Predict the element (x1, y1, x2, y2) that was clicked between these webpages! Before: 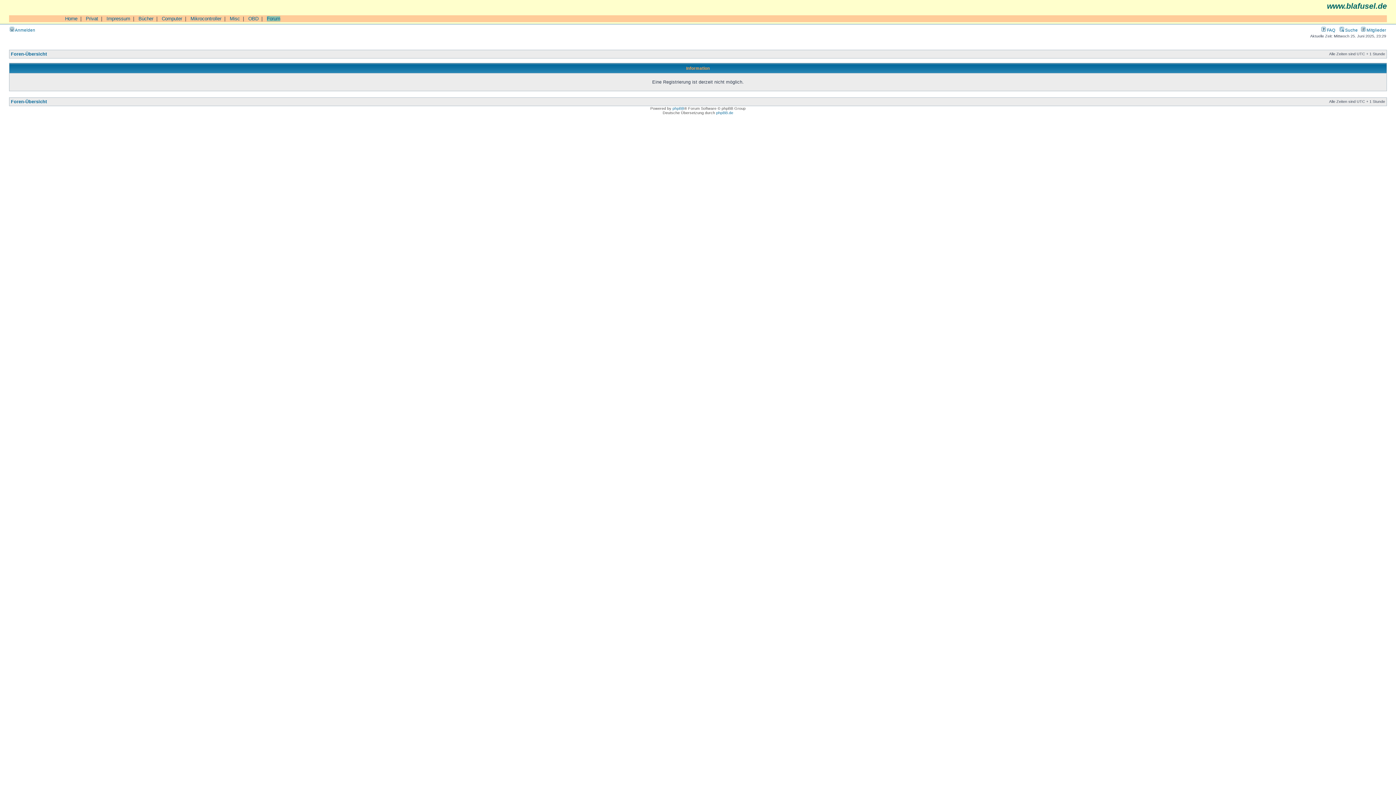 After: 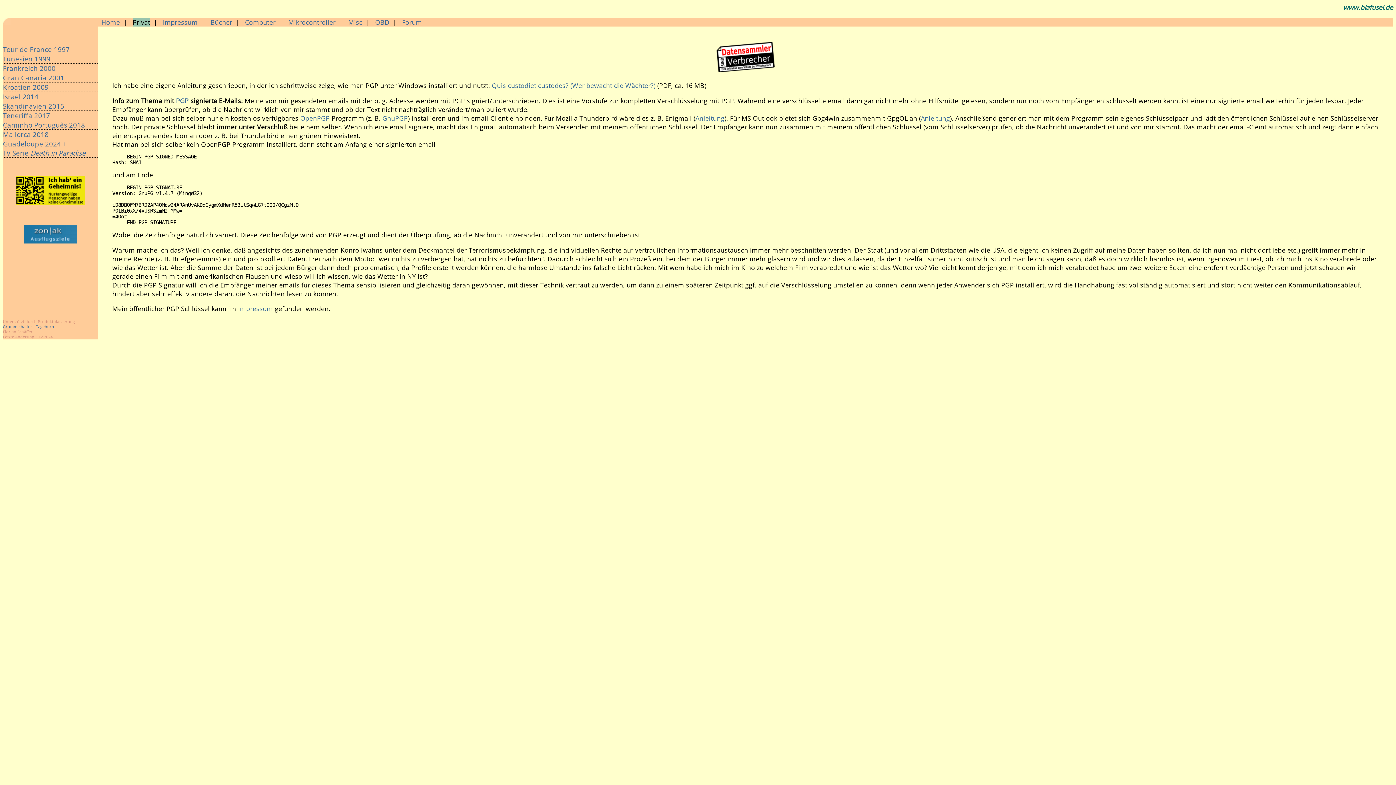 Action: label: Privat bbox: (85, 16, 98, 21)